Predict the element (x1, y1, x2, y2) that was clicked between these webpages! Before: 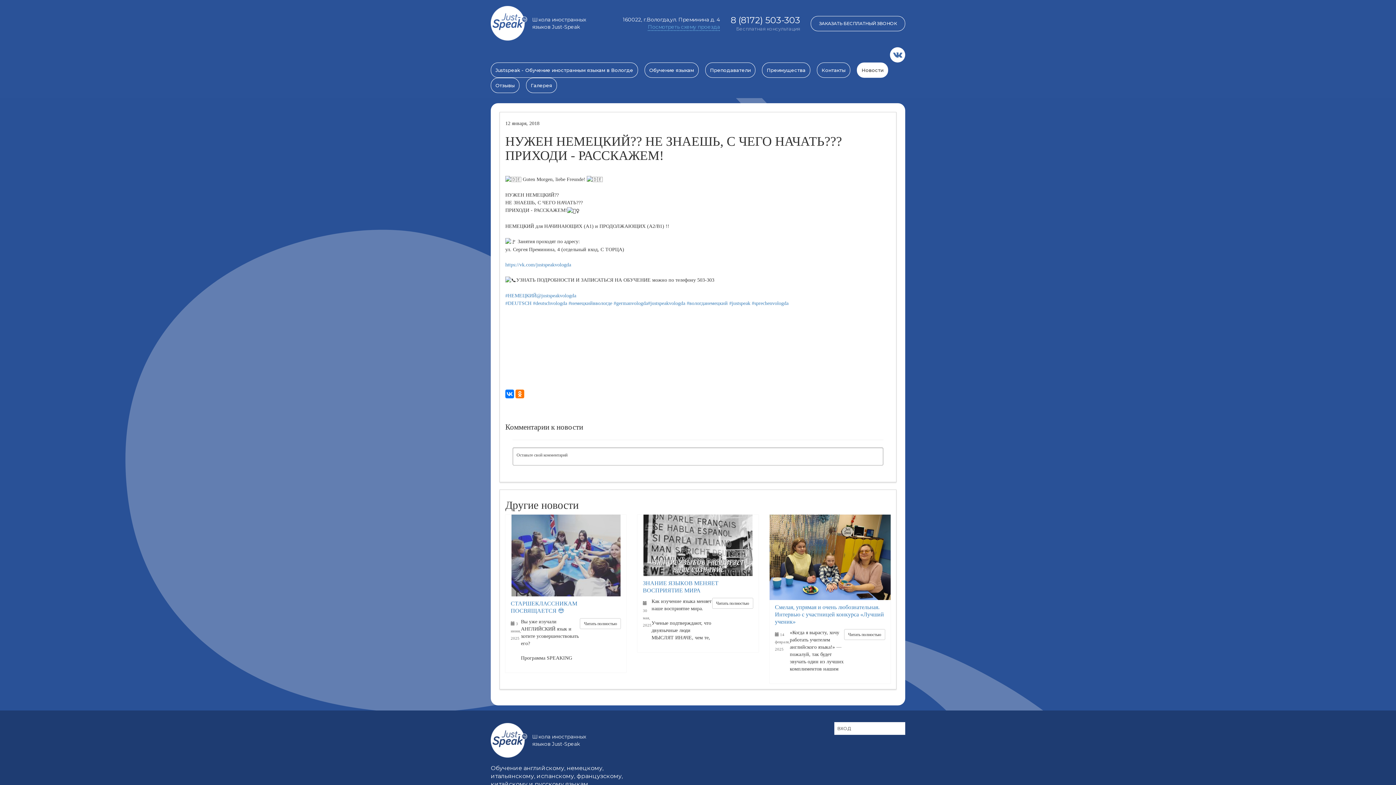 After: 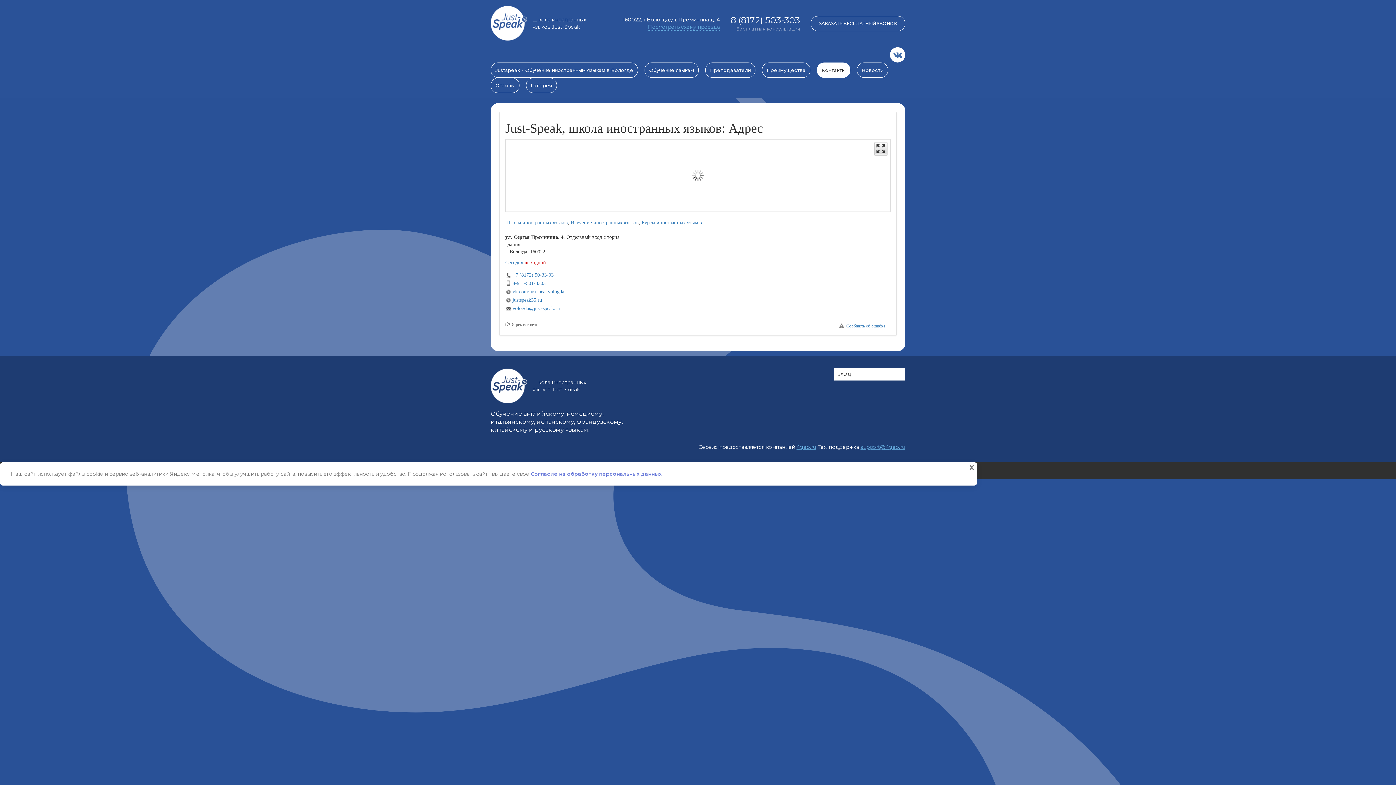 Action: bbox: (817, 62, 850, 77) label: Контакты